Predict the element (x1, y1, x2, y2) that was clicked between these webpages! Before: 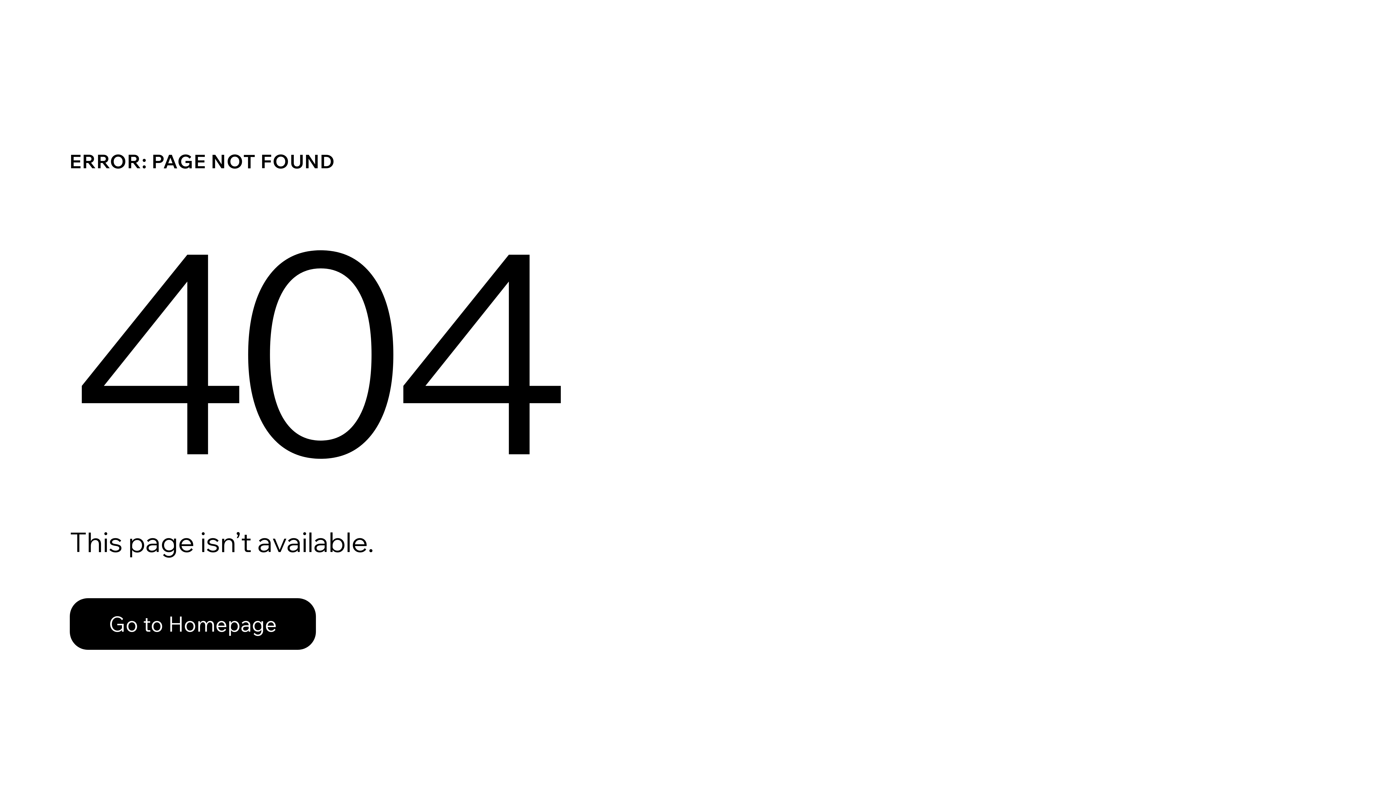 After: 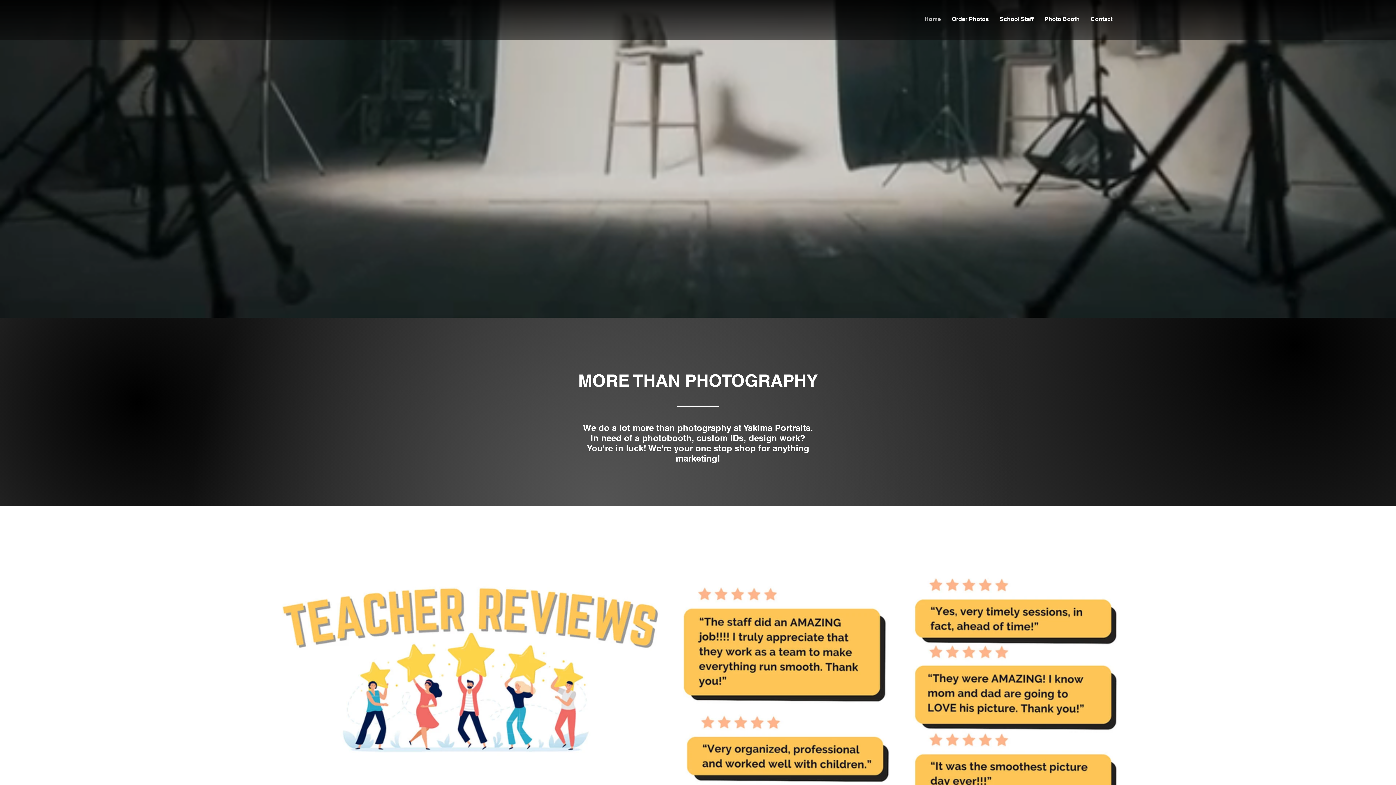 Action: bbox: (69, 598, 316, 650) label: Go to Homepage